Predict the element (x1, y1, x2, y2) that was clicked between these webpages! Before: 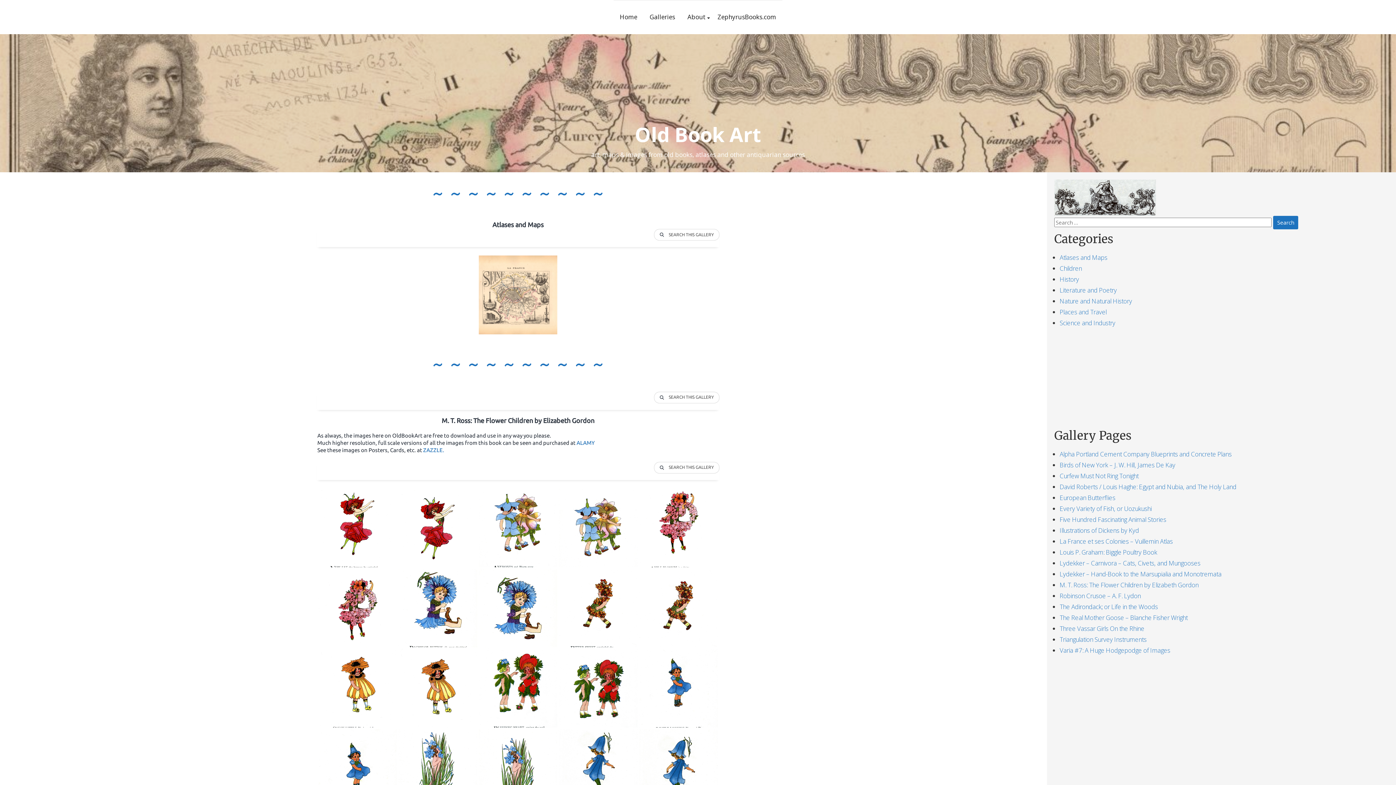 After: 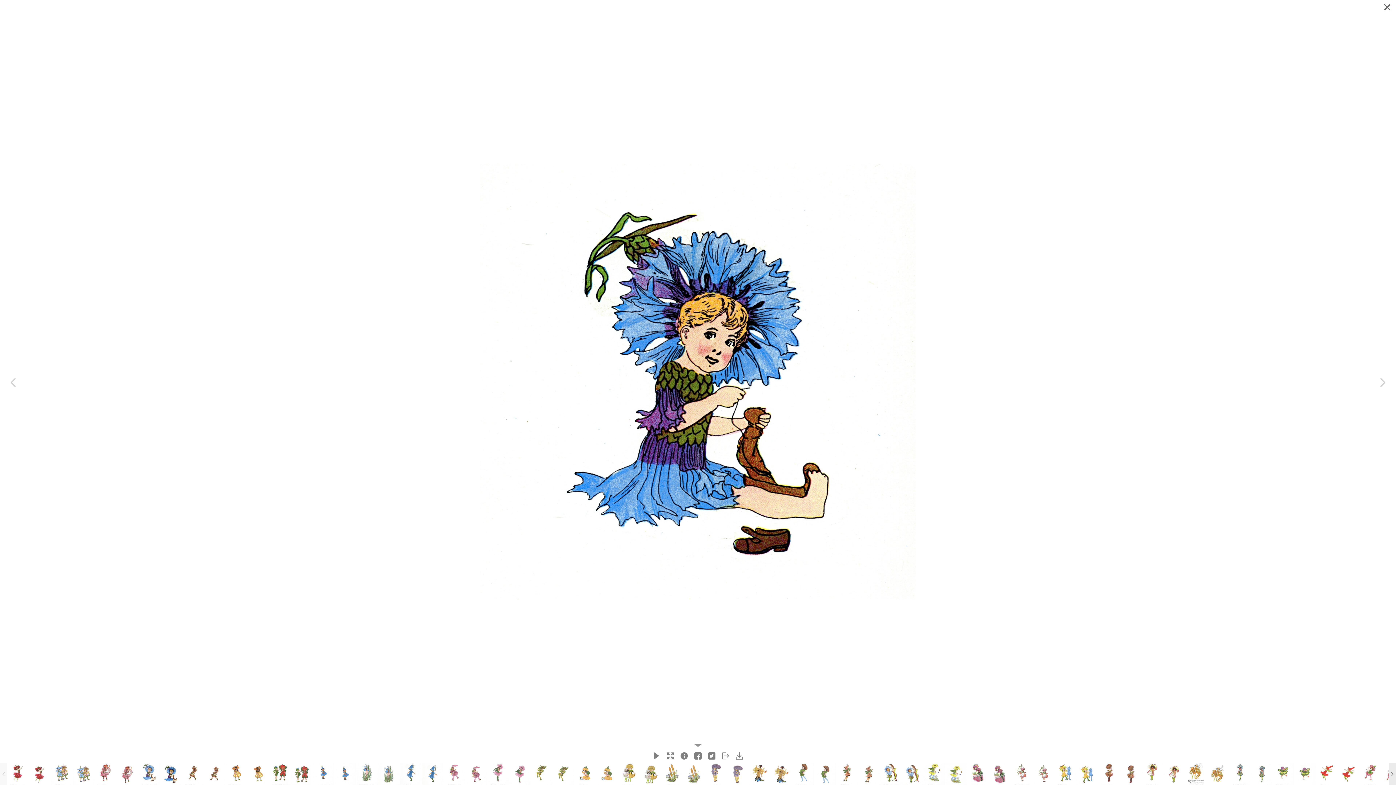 Action: label: Bachelor Button bbox: (478, 568, 557, 647)